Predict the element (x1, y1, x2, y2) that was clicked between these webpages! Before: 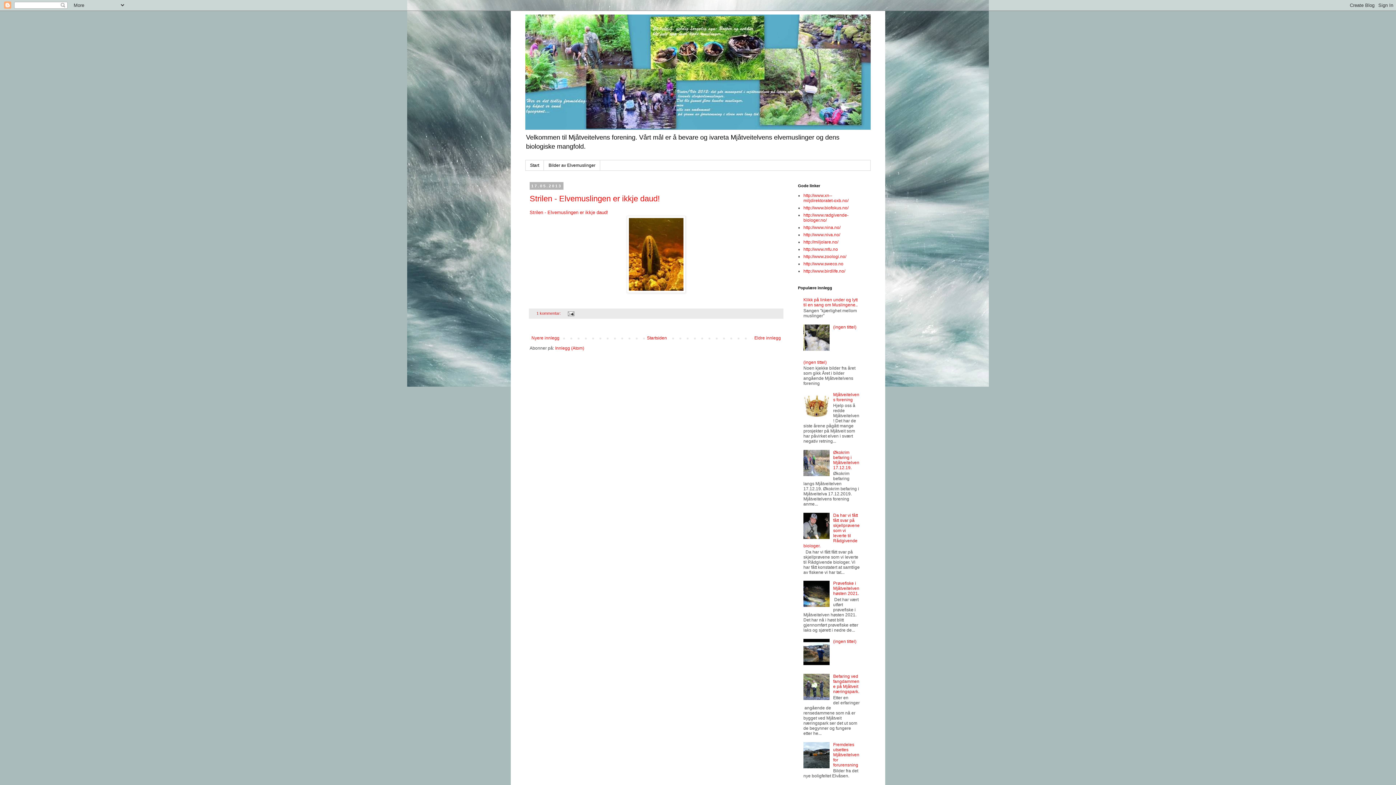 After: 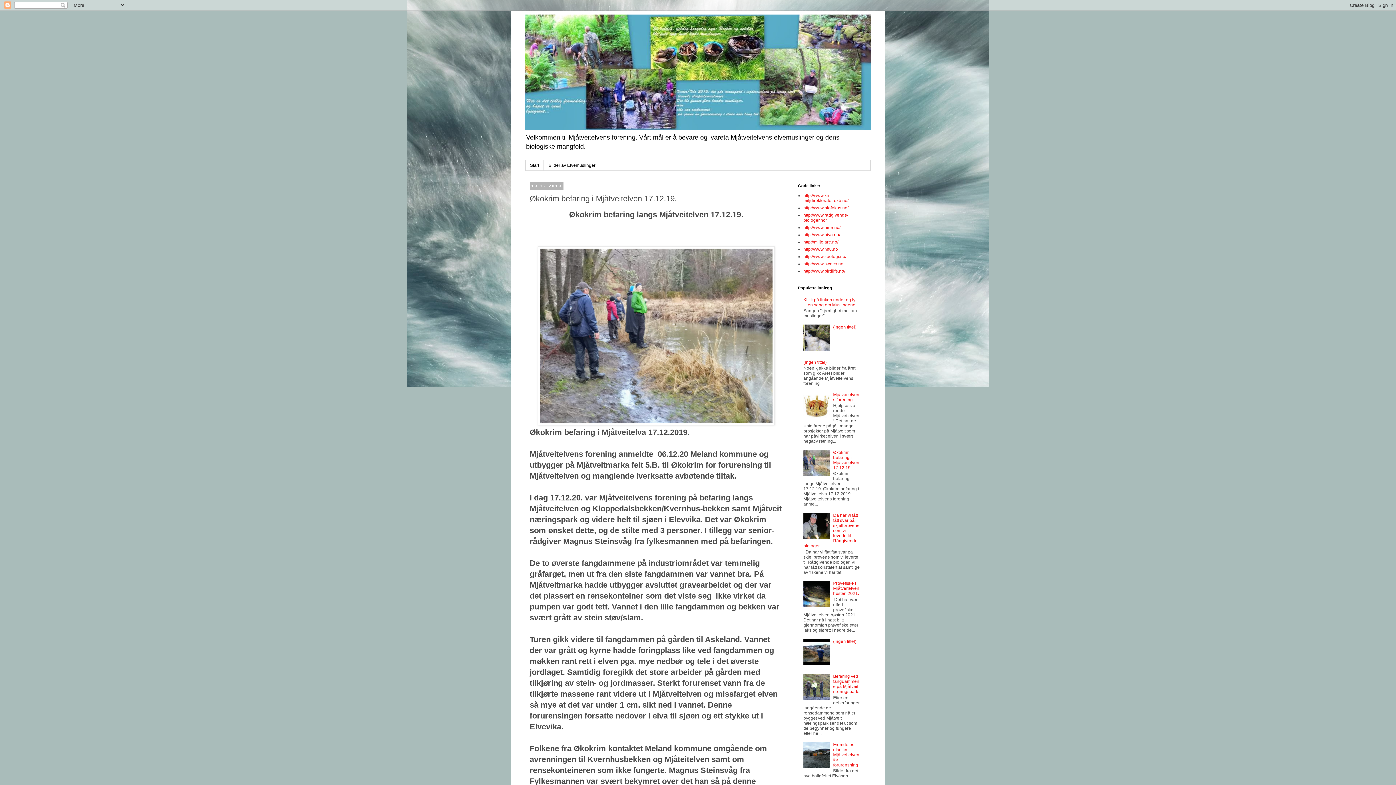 Action: label: Økokrim befaring i Mjåtveitelven 17.12.19. bbox: (833, 450, 859, 470)